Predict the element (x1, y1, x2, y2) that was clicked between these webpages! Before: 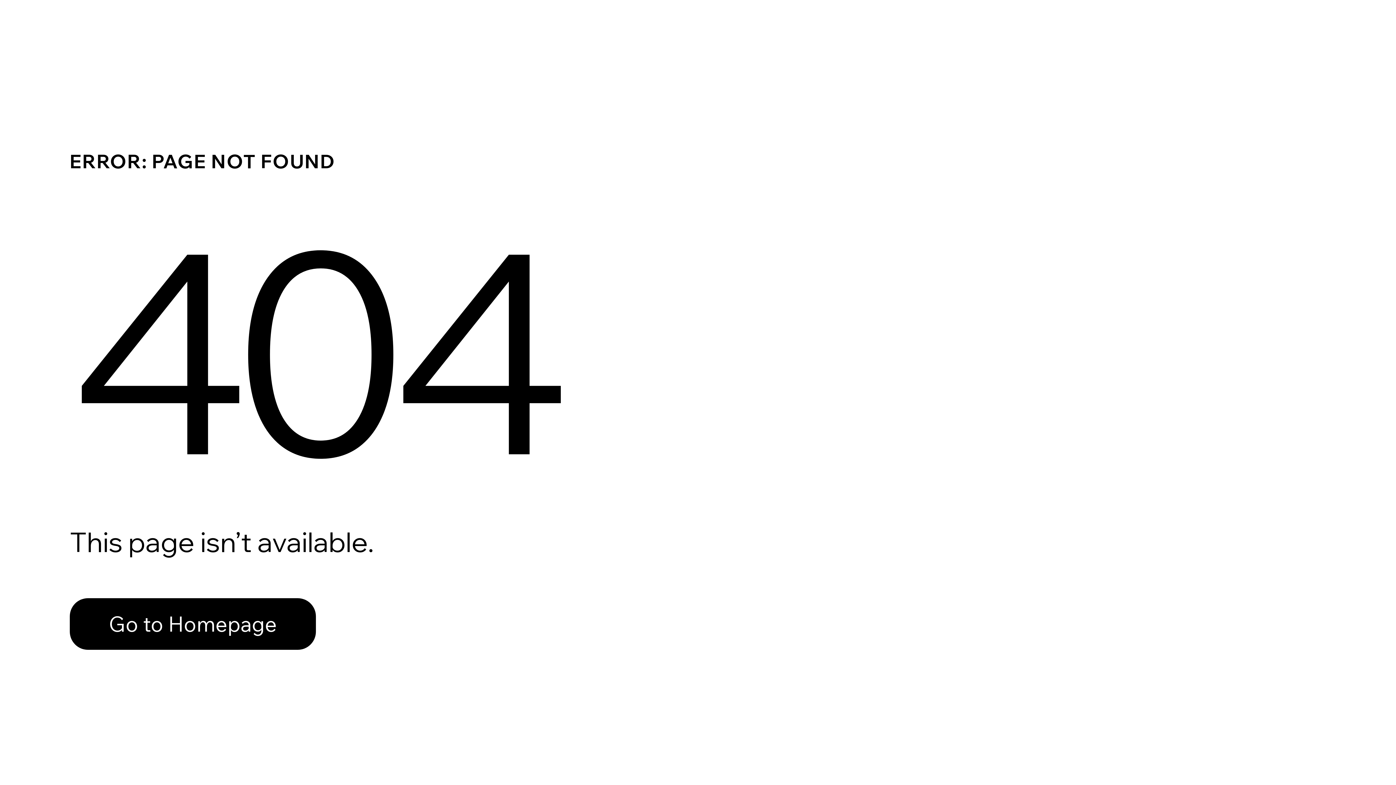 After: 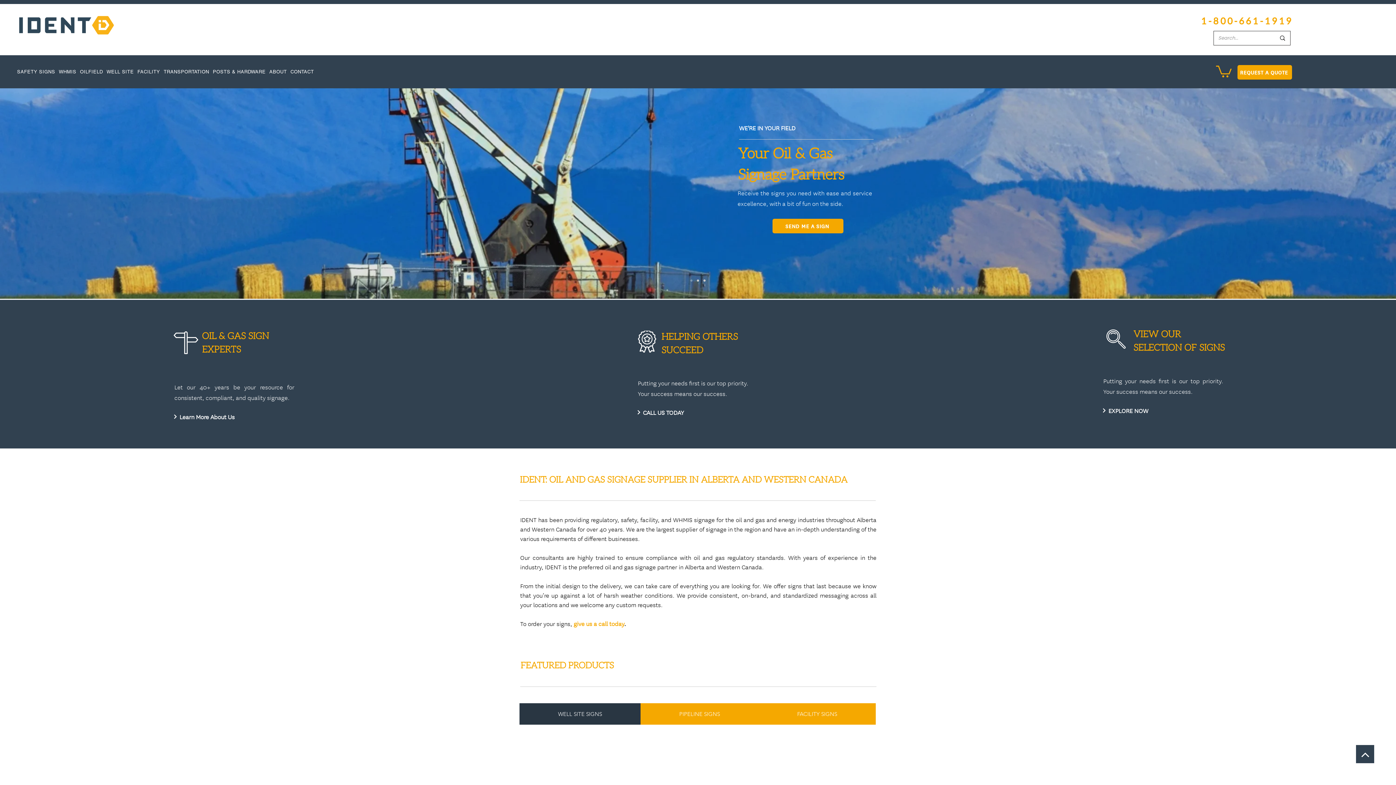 Action: bbox: (69, 582, 768, 659) label: Go to Homepage